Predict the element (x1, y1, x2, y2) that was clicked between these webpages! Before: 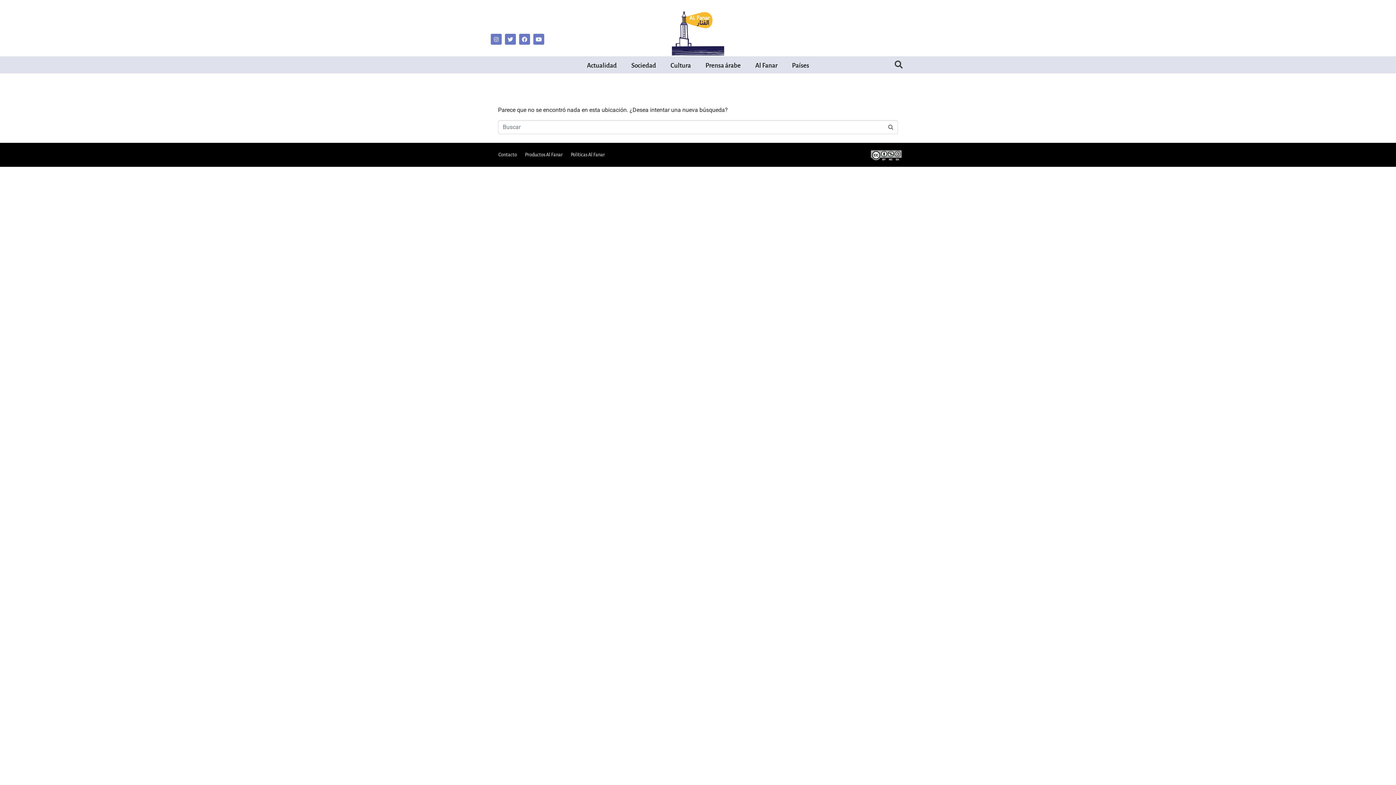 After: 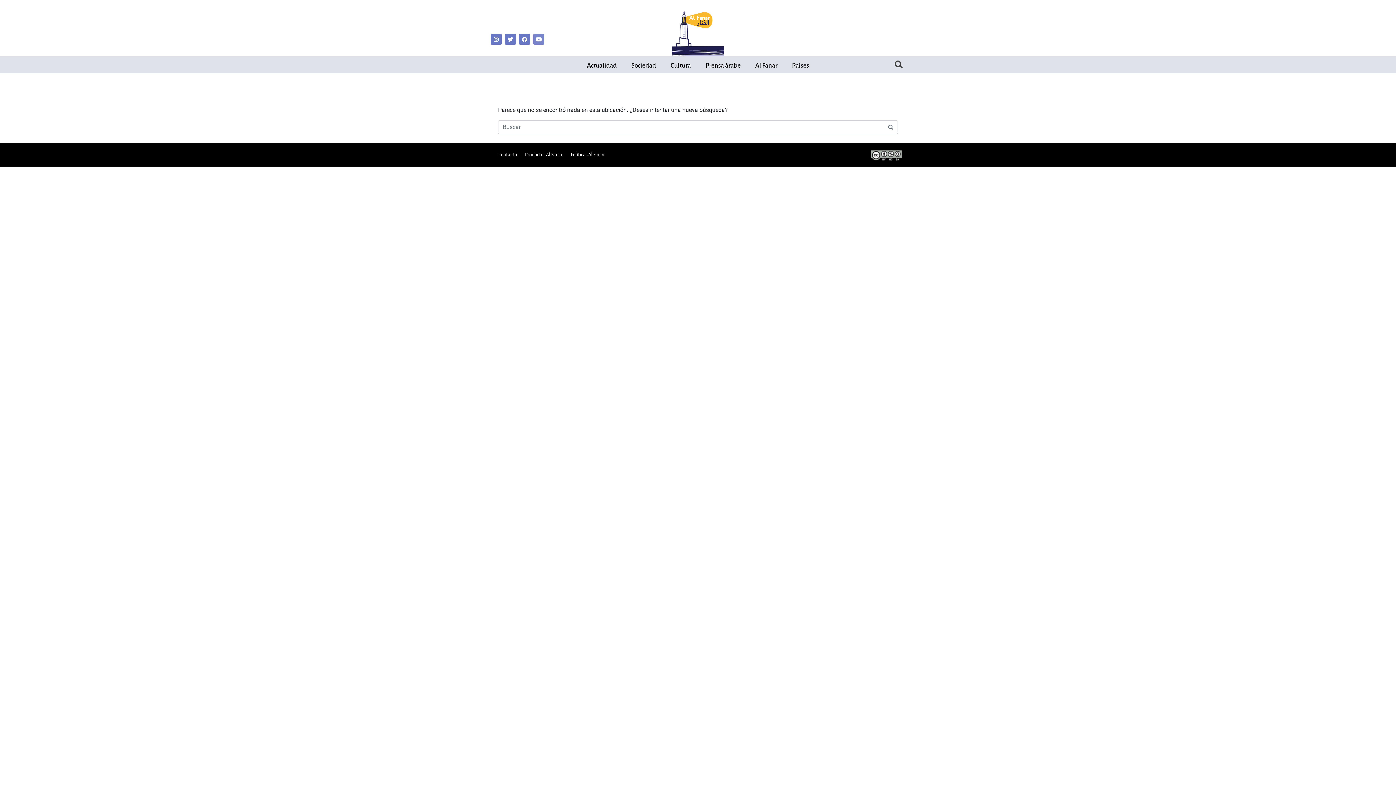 Action: bbox: (533, 33, 544, 44) label: Youtube